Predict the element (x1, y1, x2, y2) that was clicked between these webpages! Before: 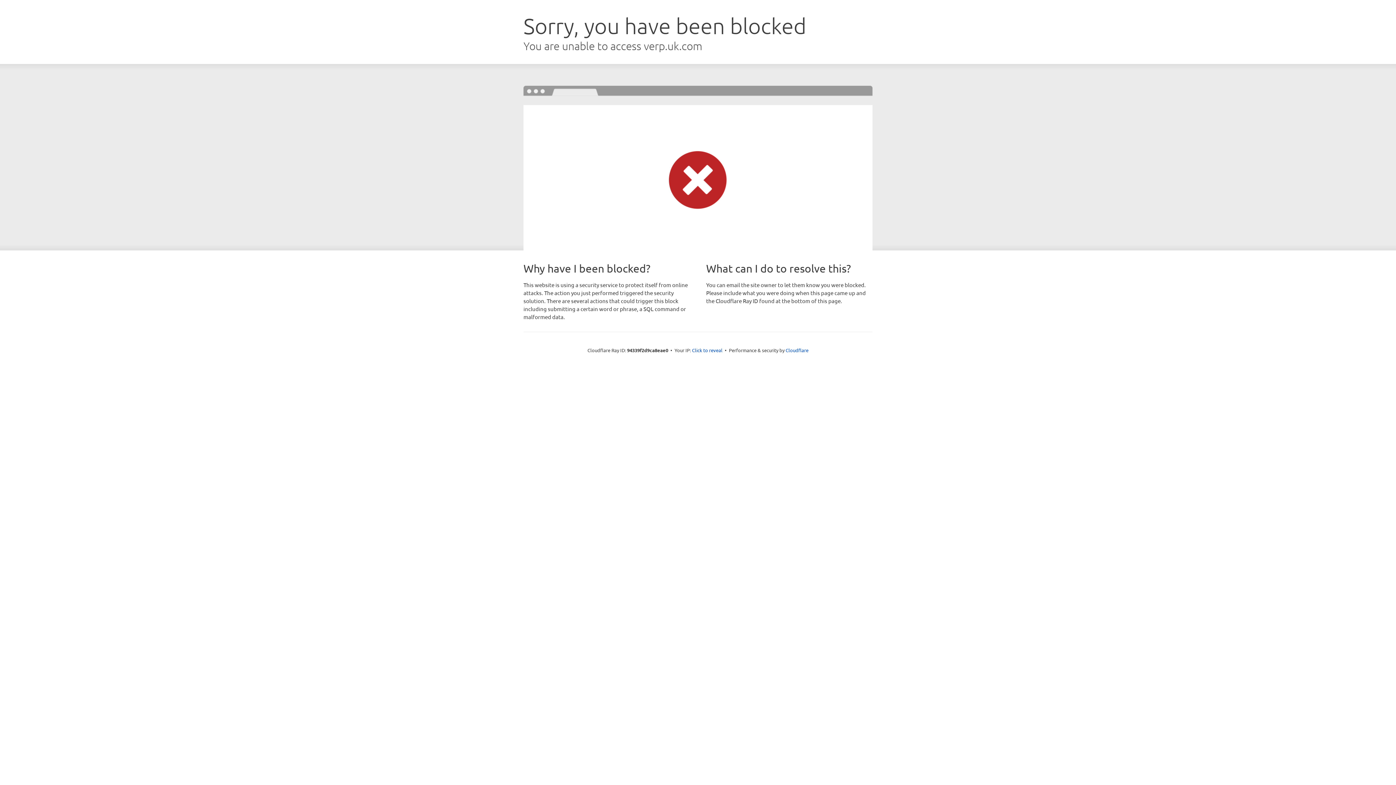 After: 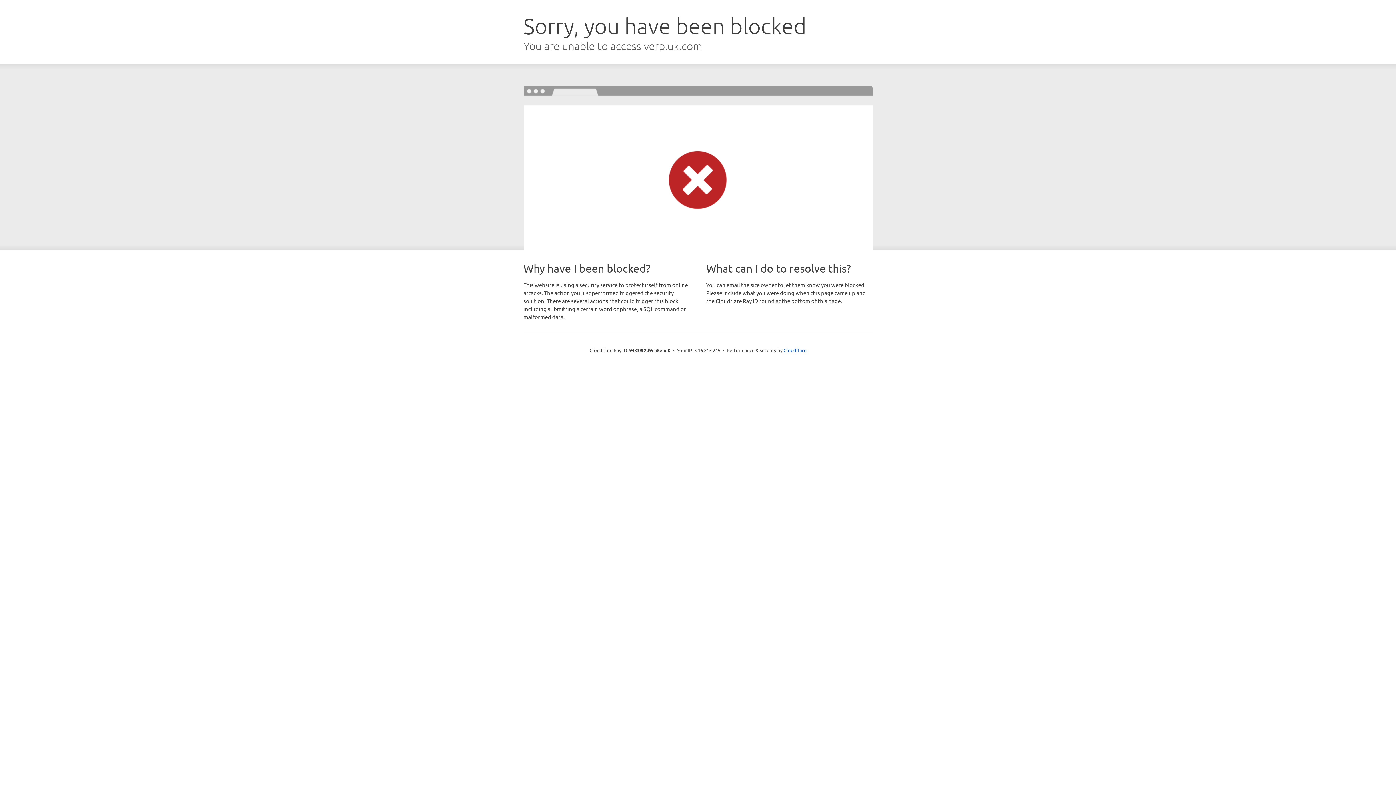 Action: bbox: (692, 346, 722, 353) label: Click to reveal